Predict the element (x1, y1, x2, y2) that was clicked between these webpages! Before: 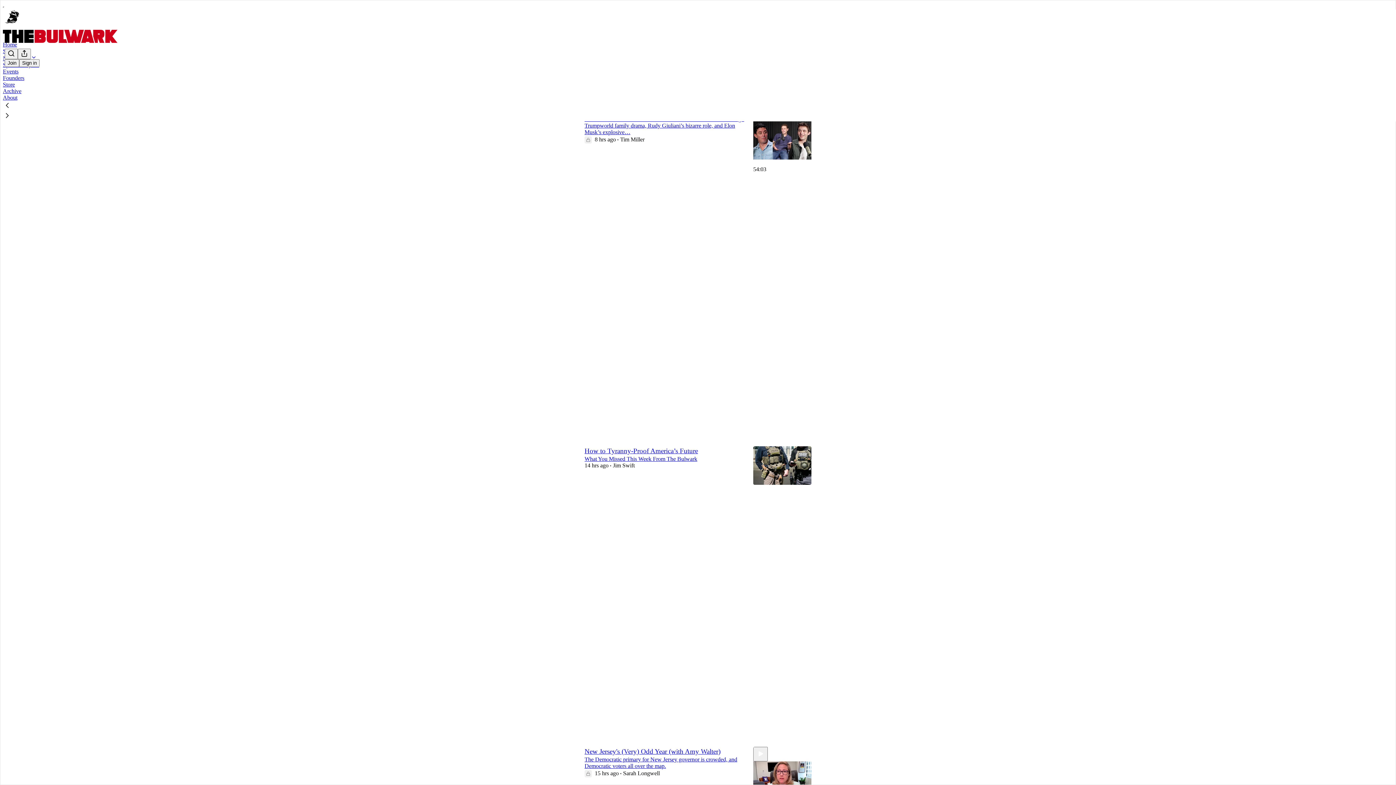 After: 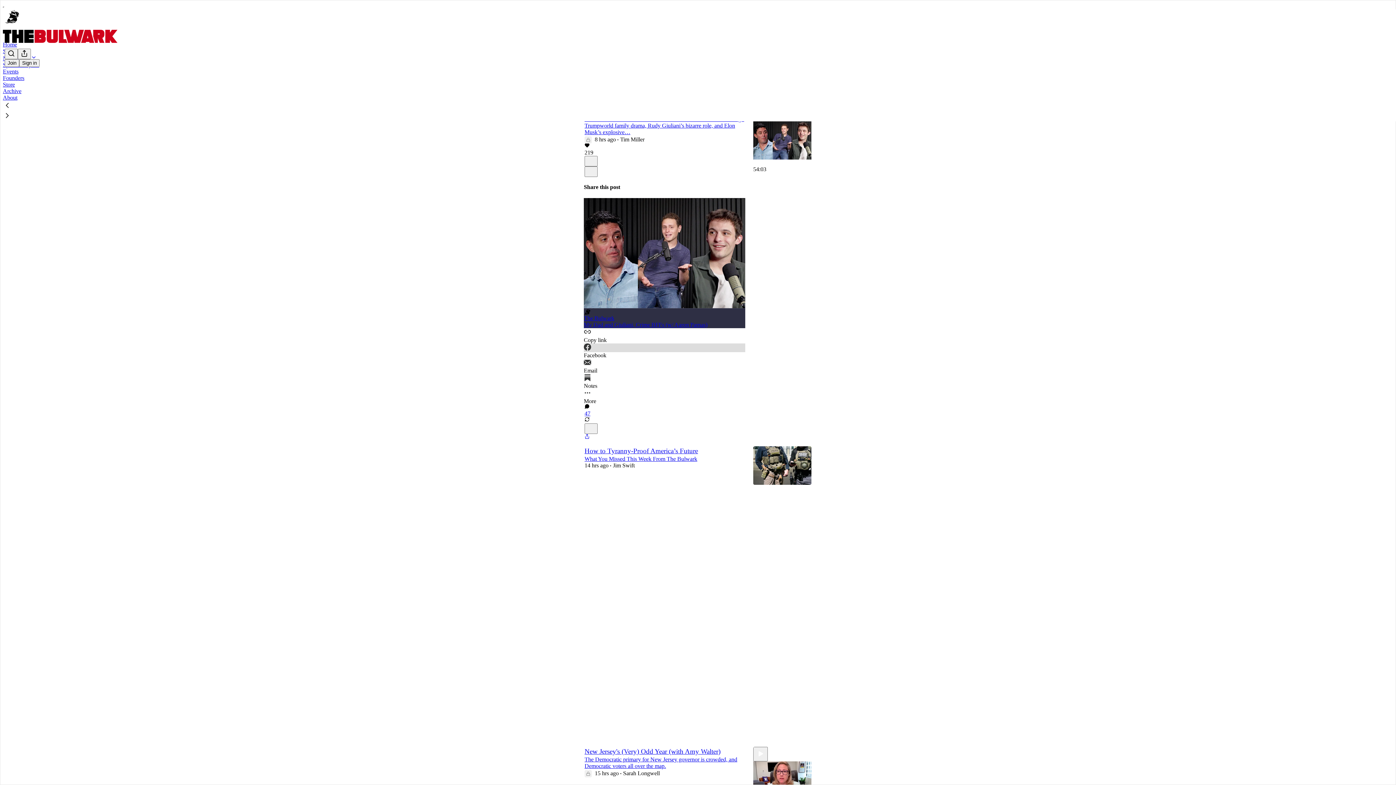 Action: bbox: (584, 343, 745, 358) label: Facebook